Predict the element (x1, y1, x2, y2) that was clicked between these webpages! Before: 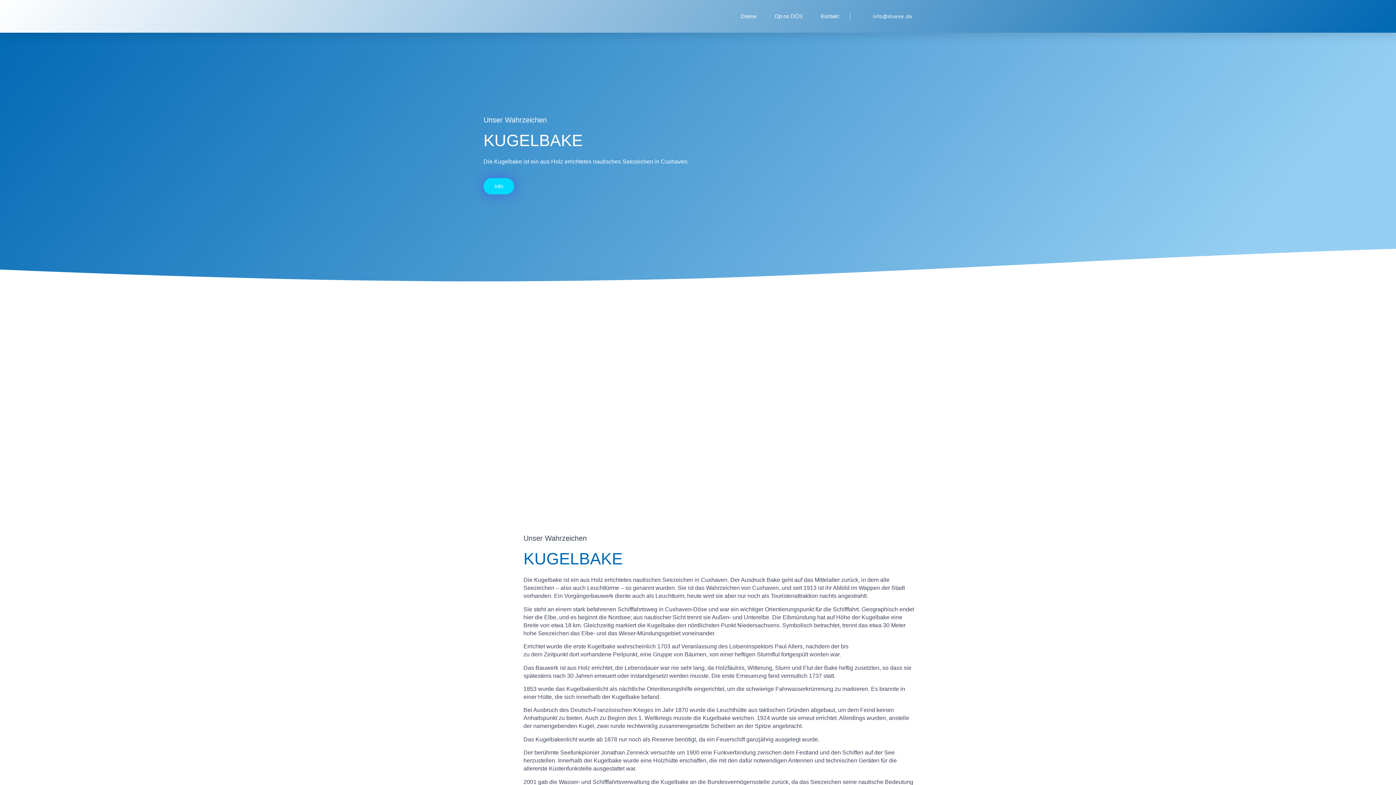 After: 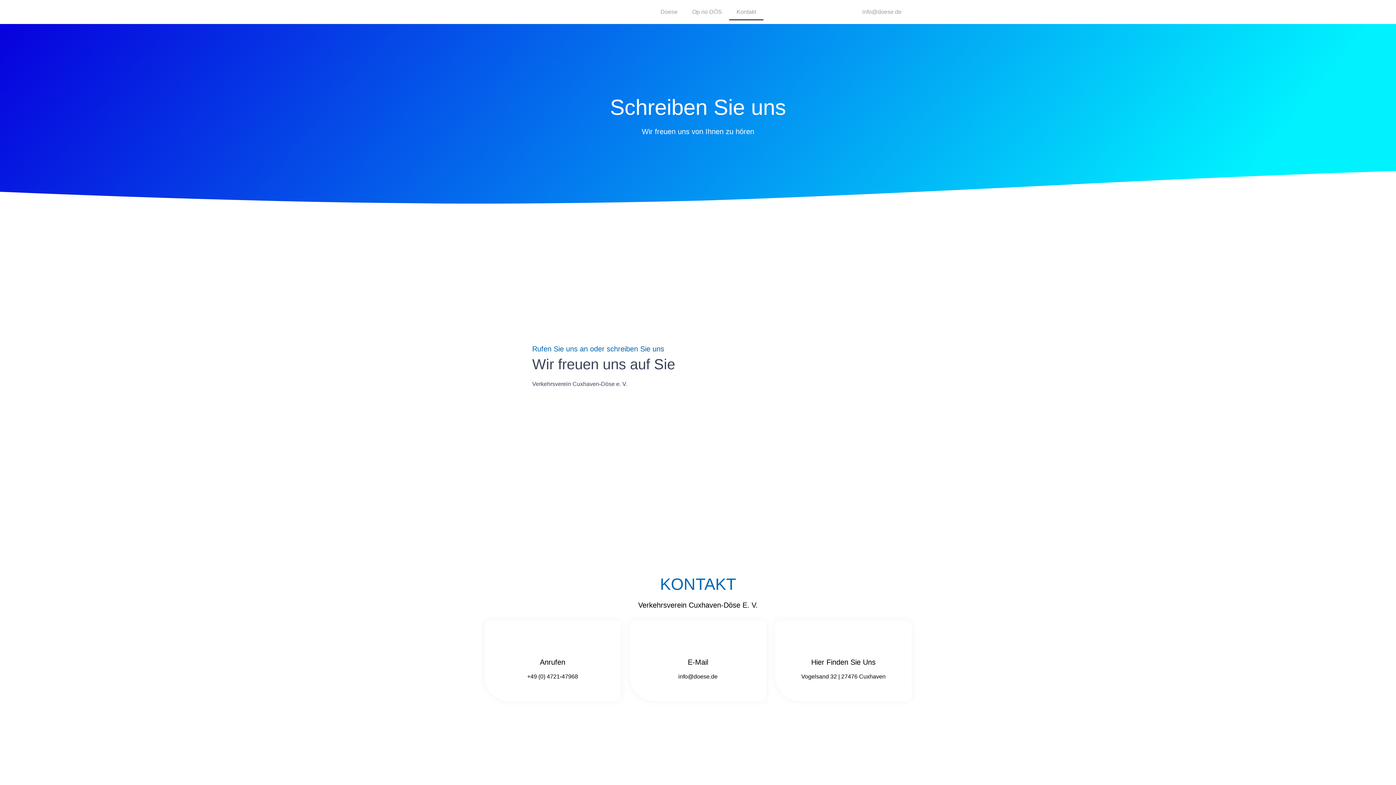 Action: bbox: (821, 0, 839, 32) label: Kontakt